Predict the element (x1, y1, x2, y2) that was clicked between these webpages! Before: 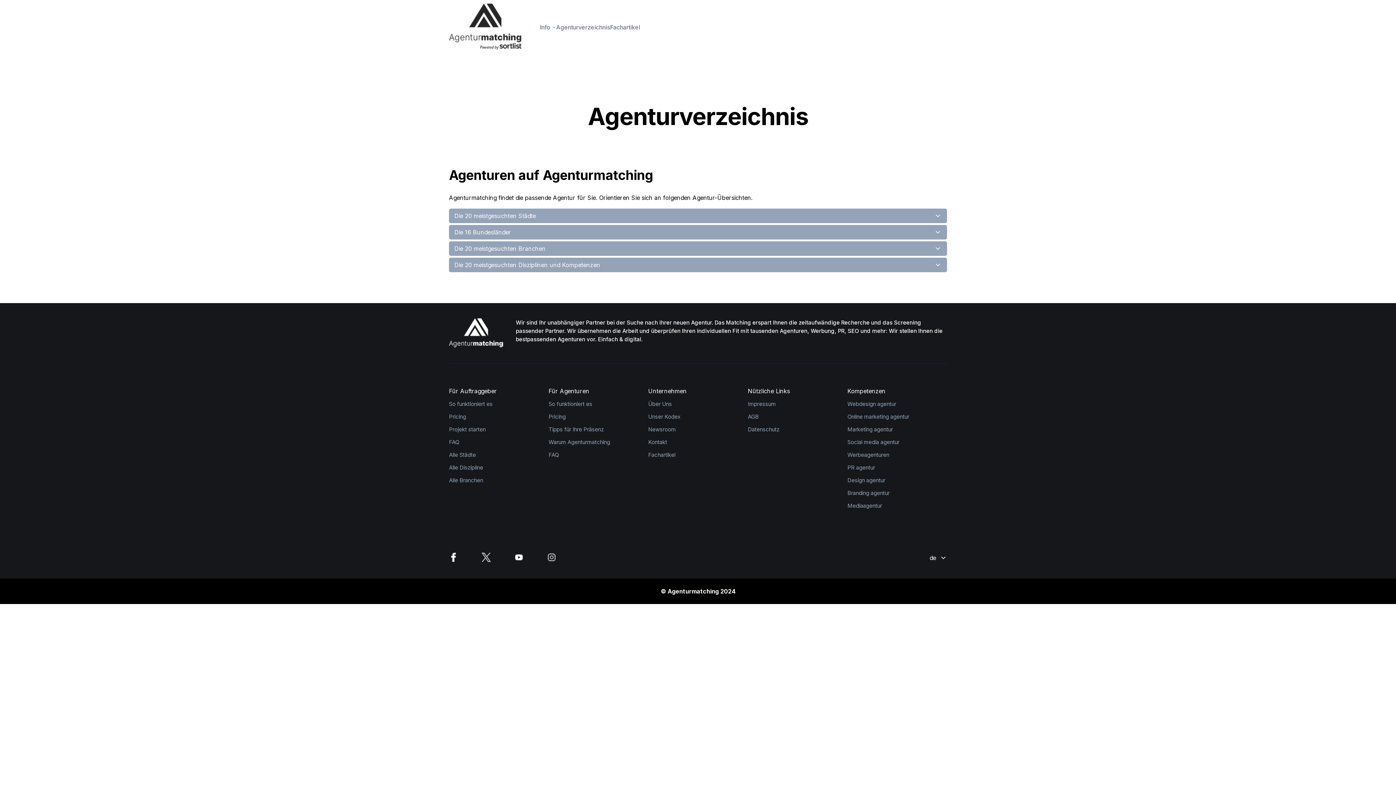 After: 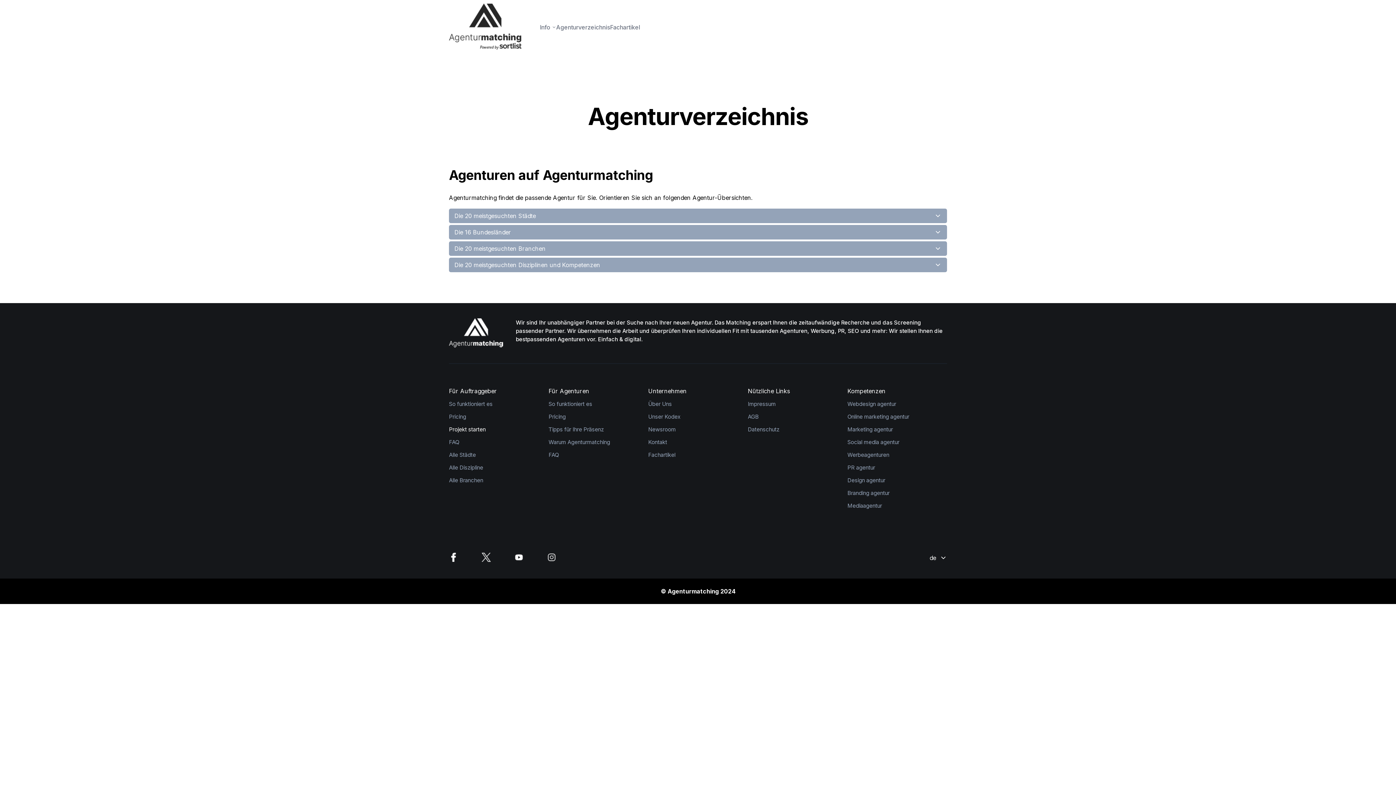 Action: label: Projekt starten bbox: (449, 426, 485, 433)